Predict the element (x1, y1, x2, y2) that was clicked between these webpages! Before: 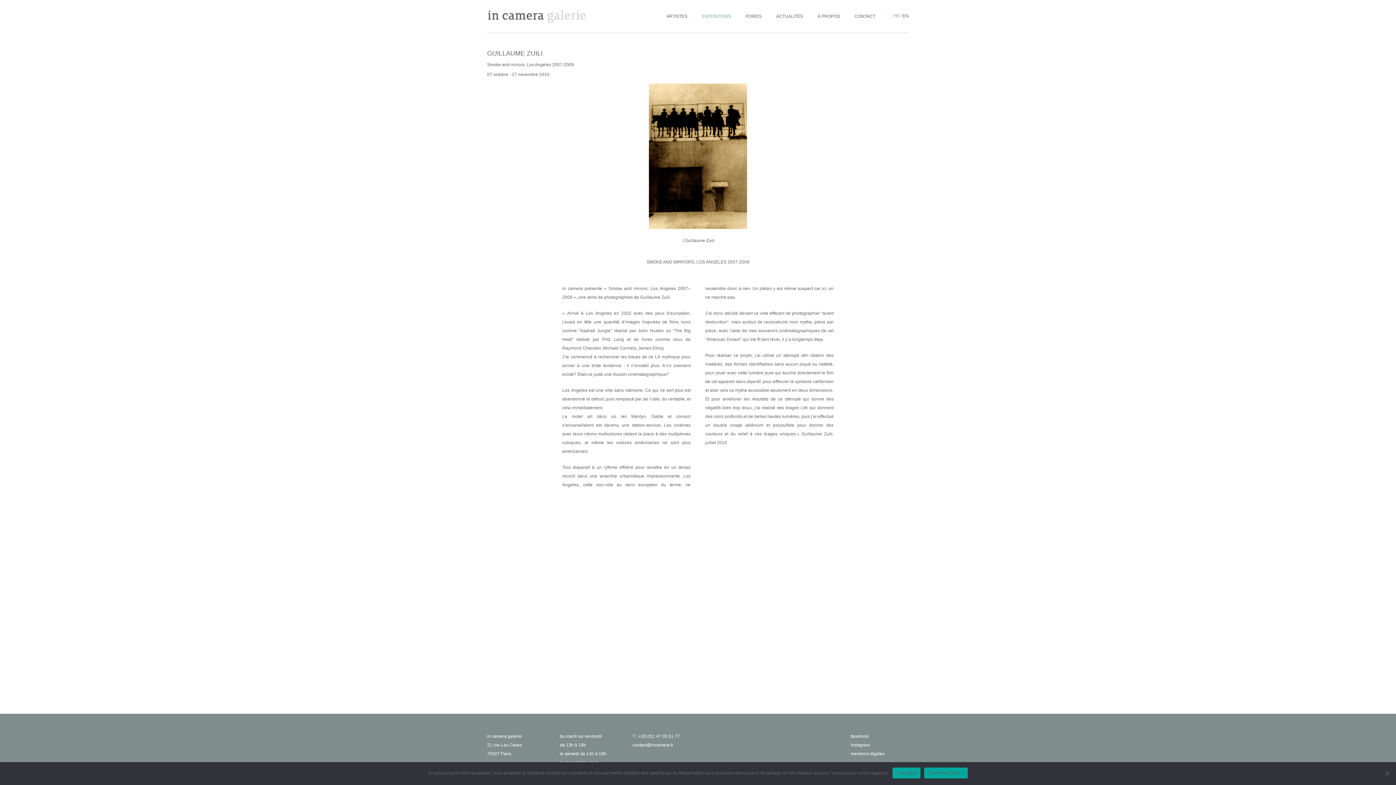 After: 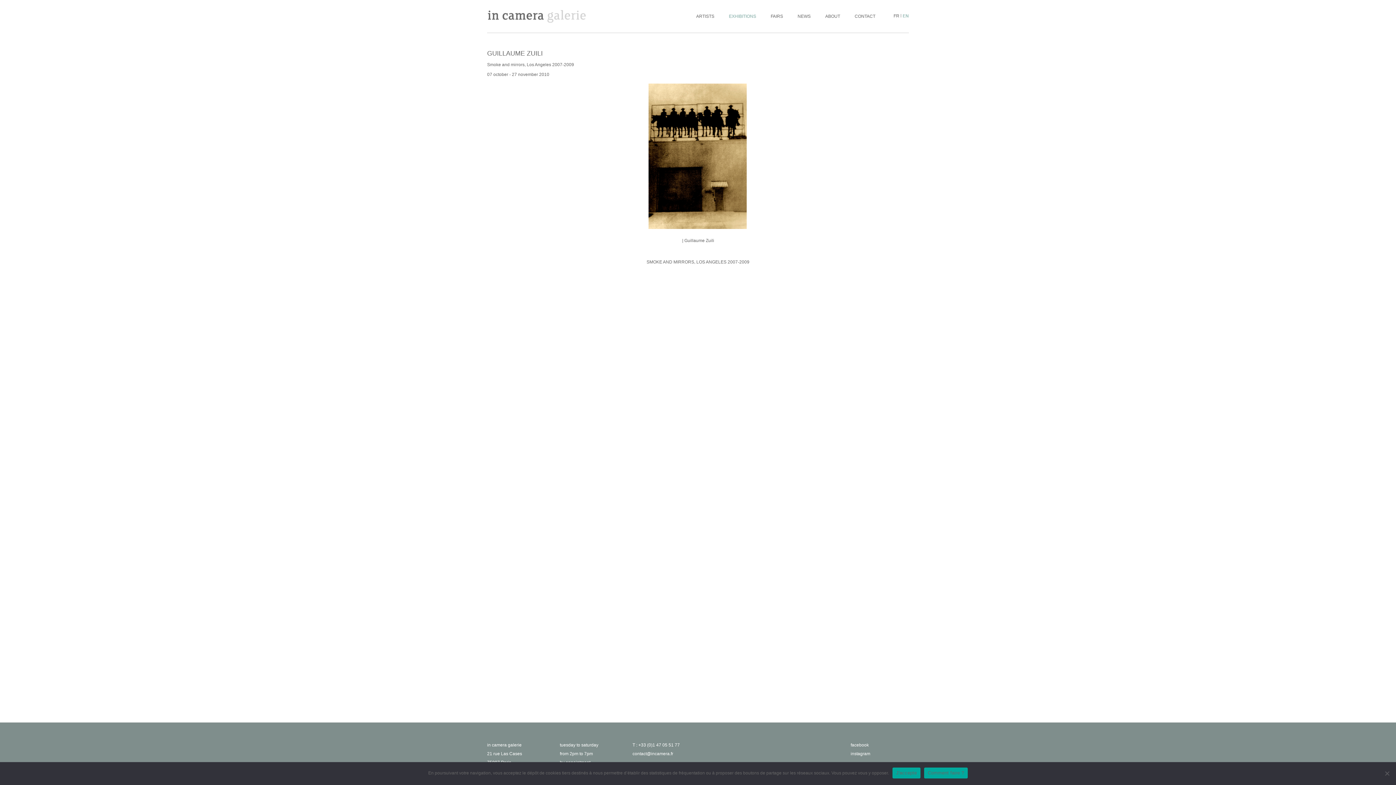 Action: label: EN bbox: (902, 13, 909, 18)